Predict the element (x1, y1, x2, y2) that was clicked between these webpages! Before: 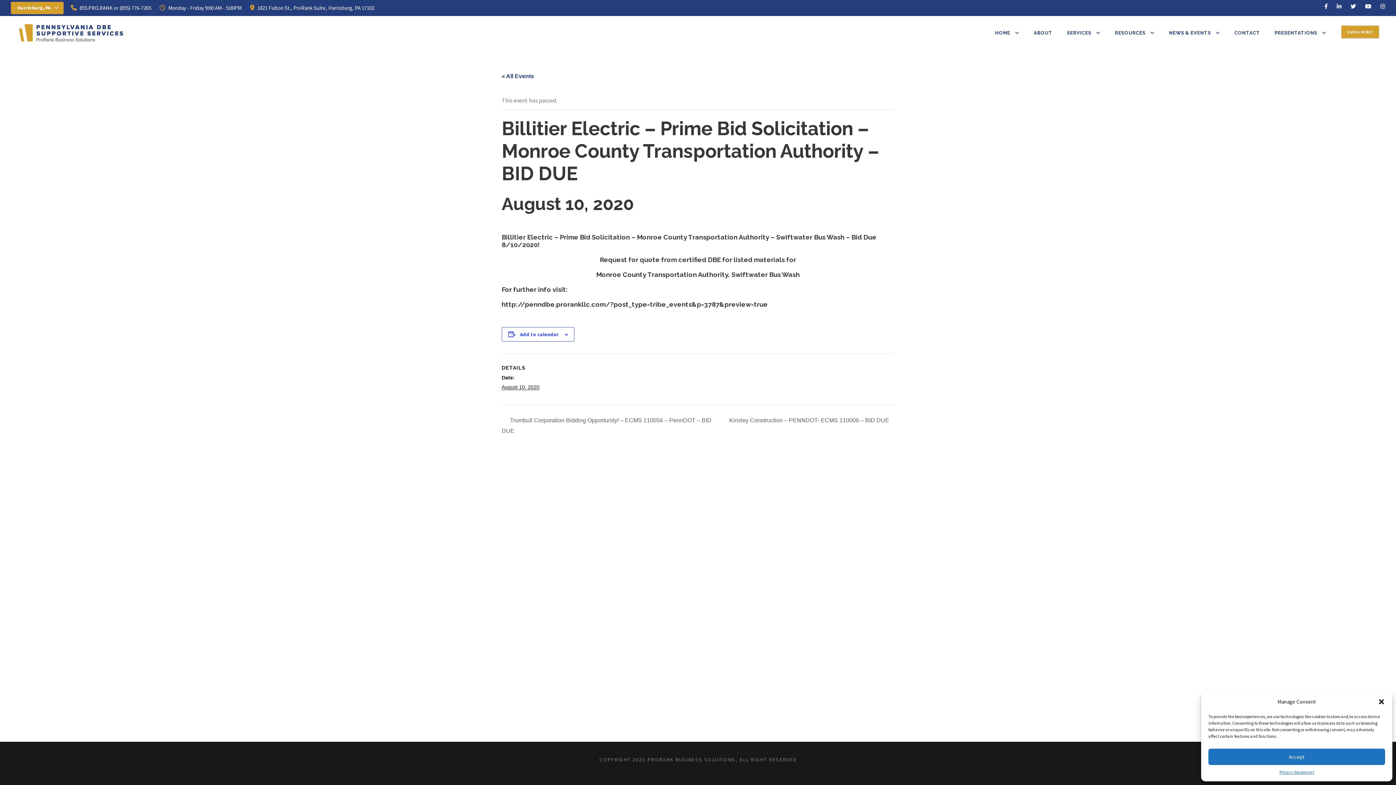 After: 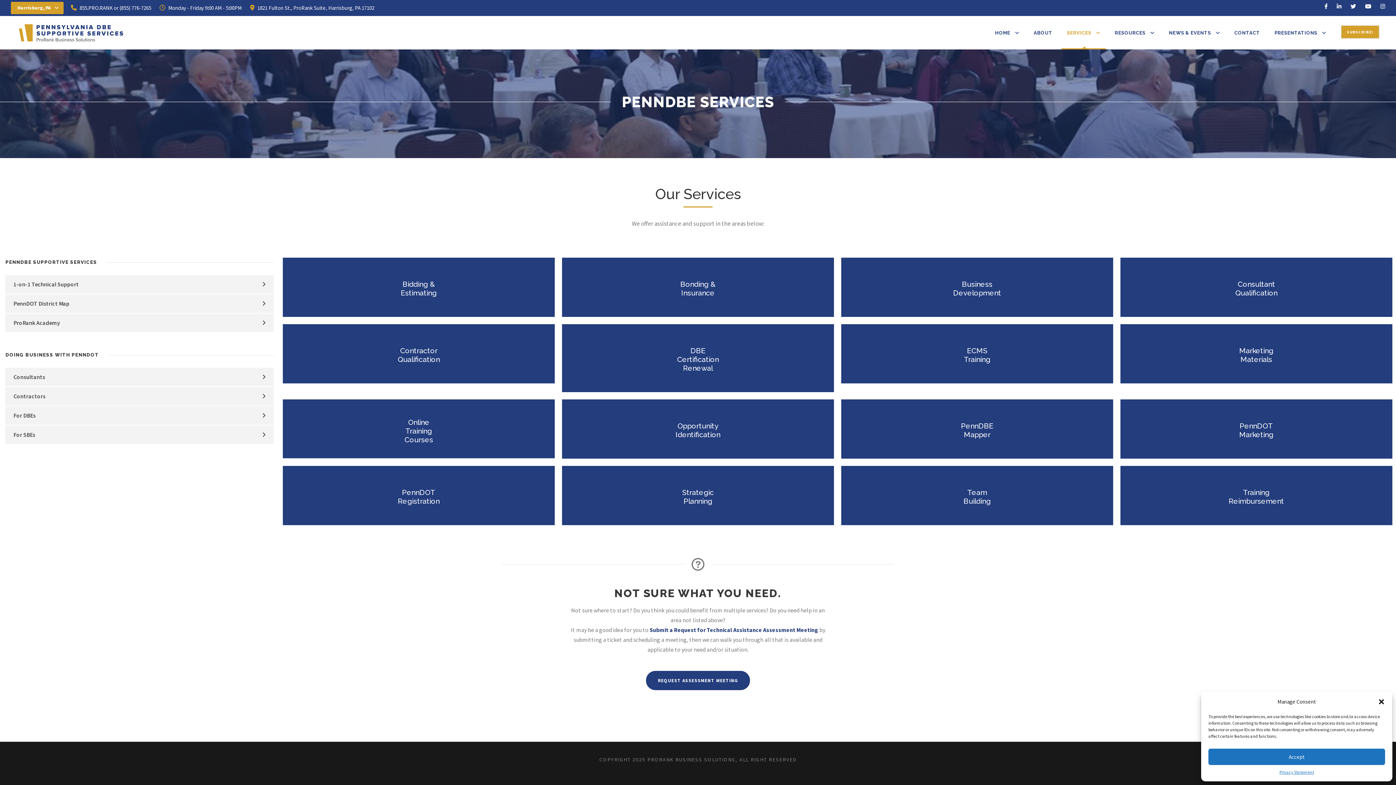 Action: bbox: (1067, 29, 1100, 49) label: SERVICES